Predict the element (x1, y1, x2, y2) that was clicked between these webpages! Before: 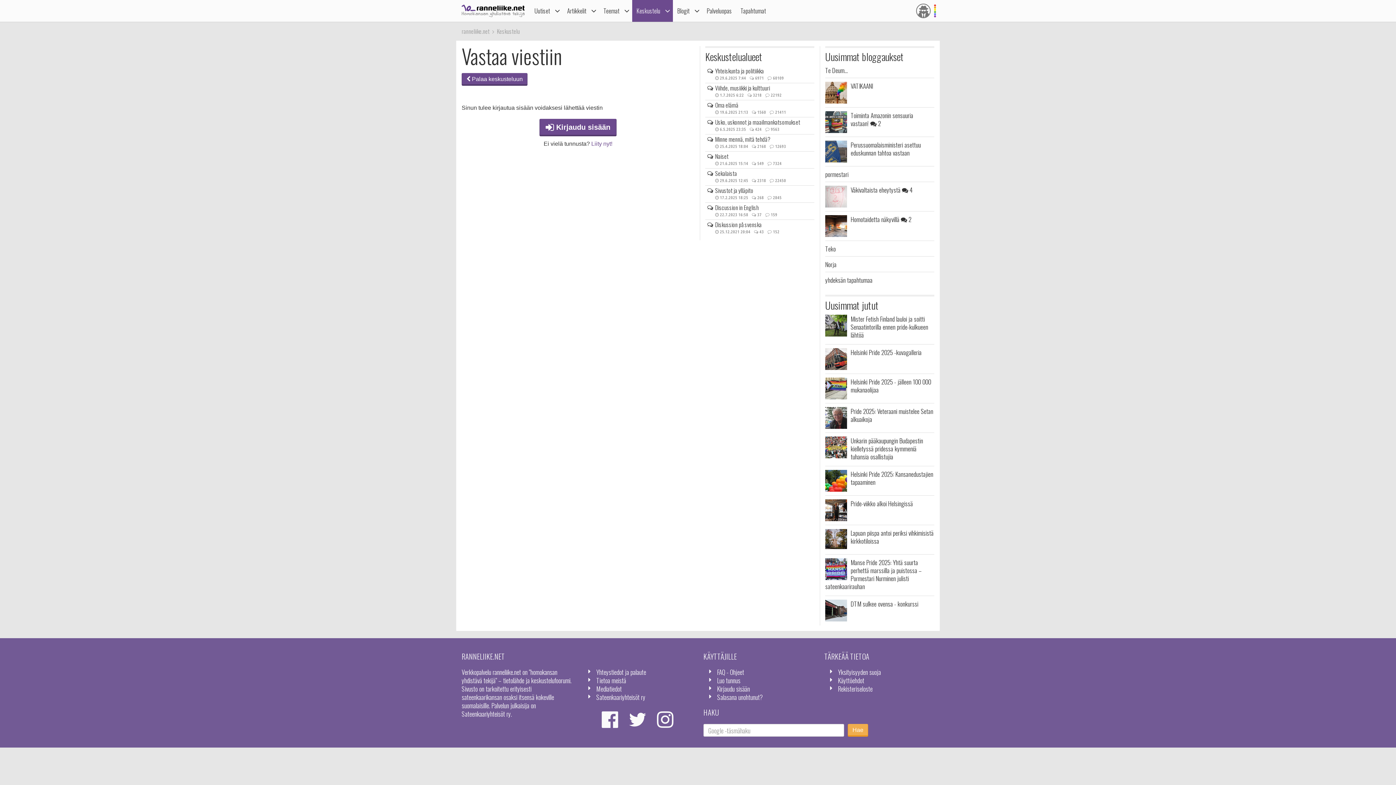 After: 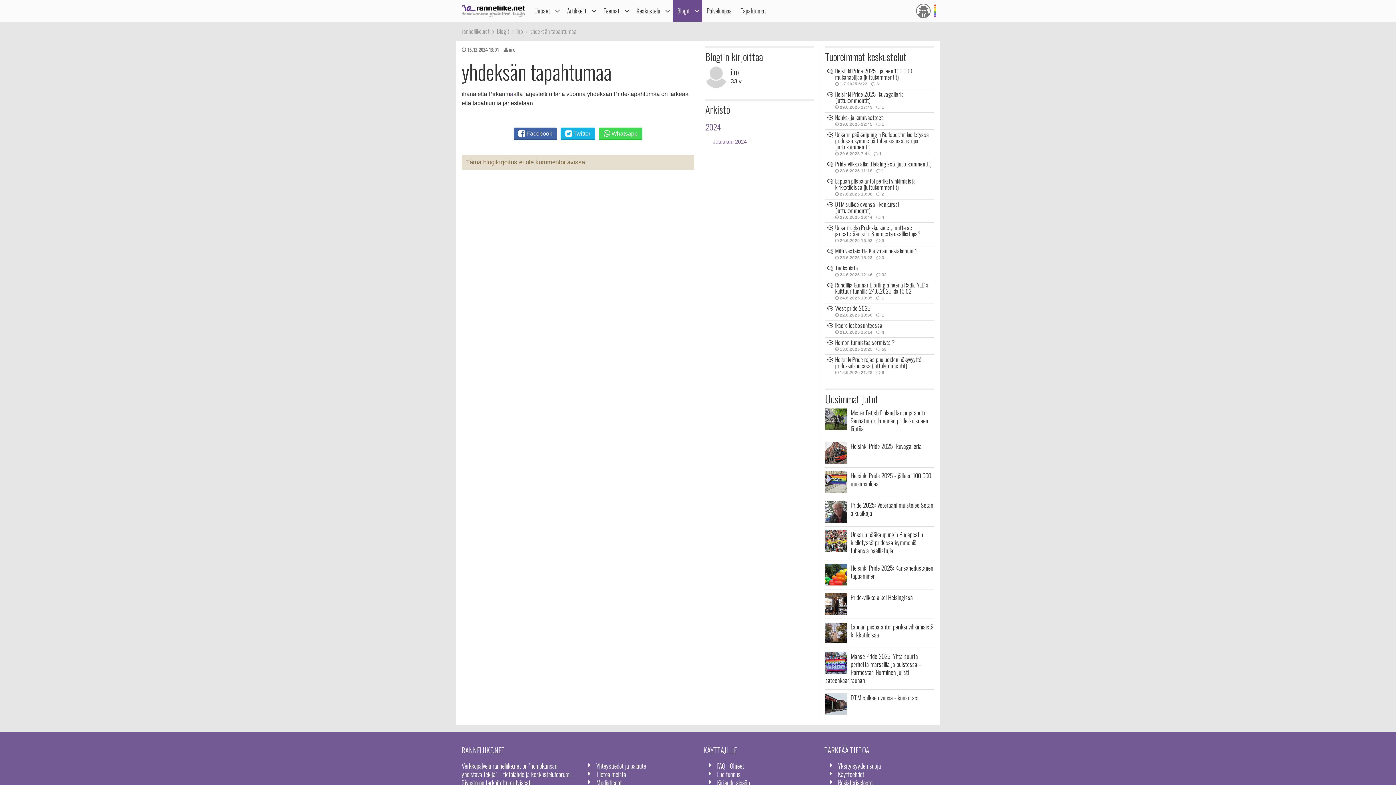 Action: bbox: (825, 275, 872, 284) label: yhdeksän tapahtumaa